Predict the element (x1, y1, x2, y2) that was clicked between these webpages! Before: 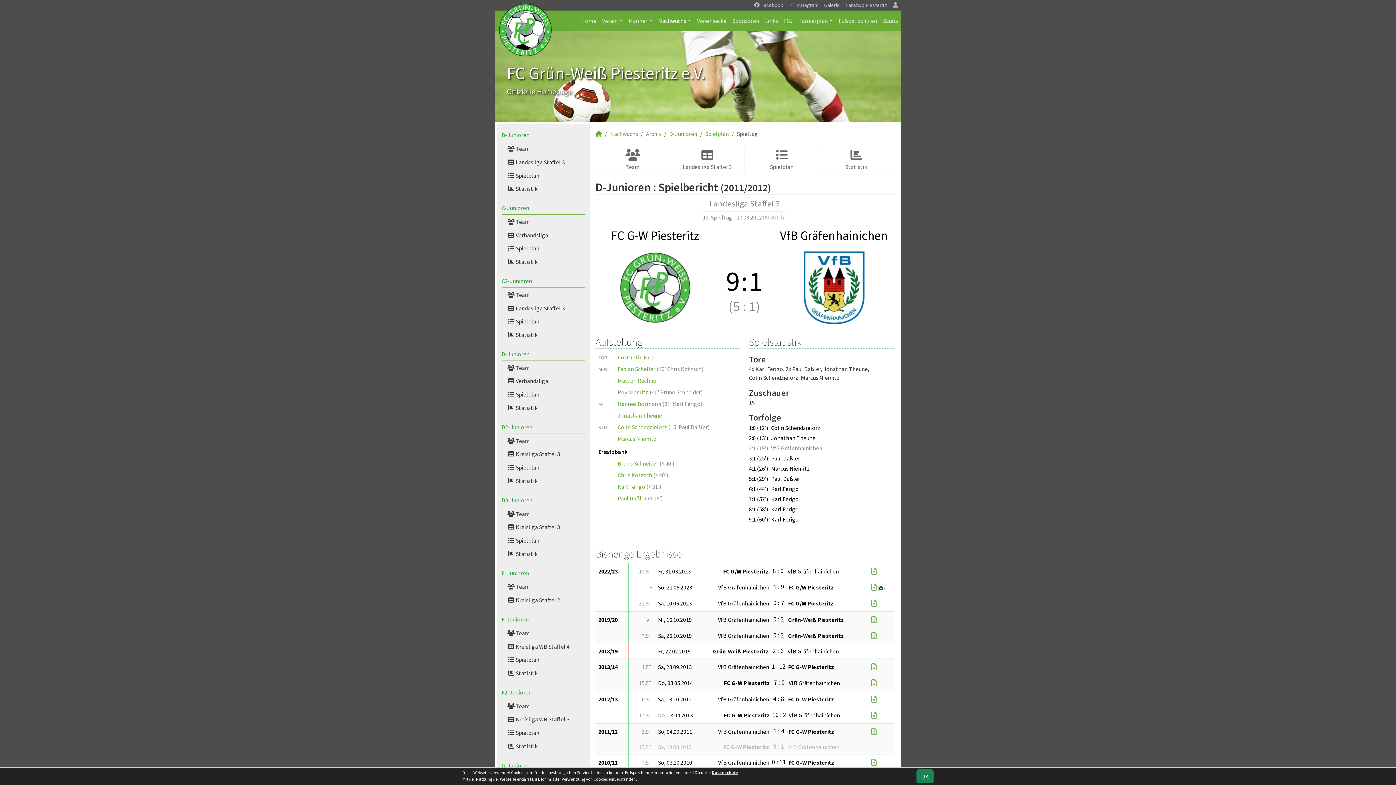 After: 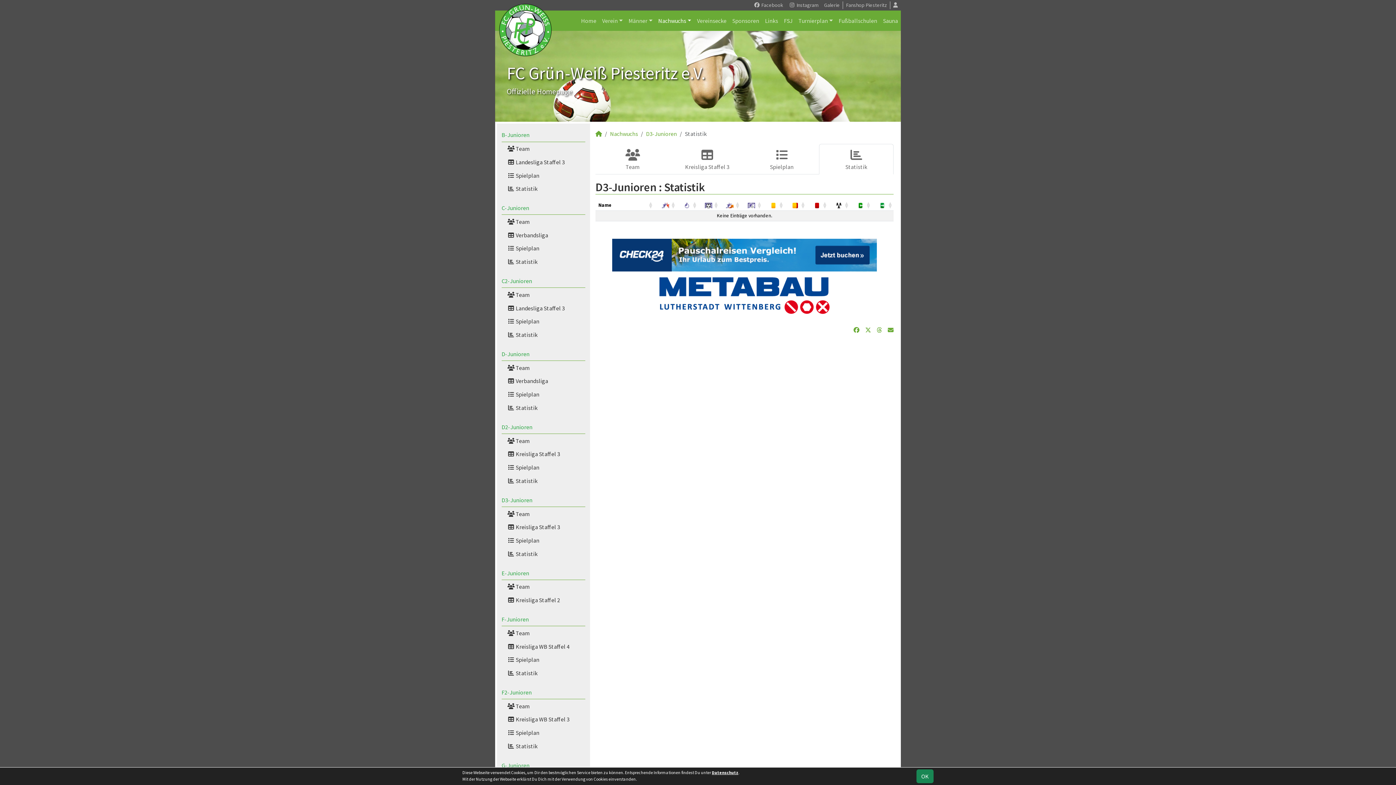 Action: bbox: (507, 547, 585, 560) label:  Statistik